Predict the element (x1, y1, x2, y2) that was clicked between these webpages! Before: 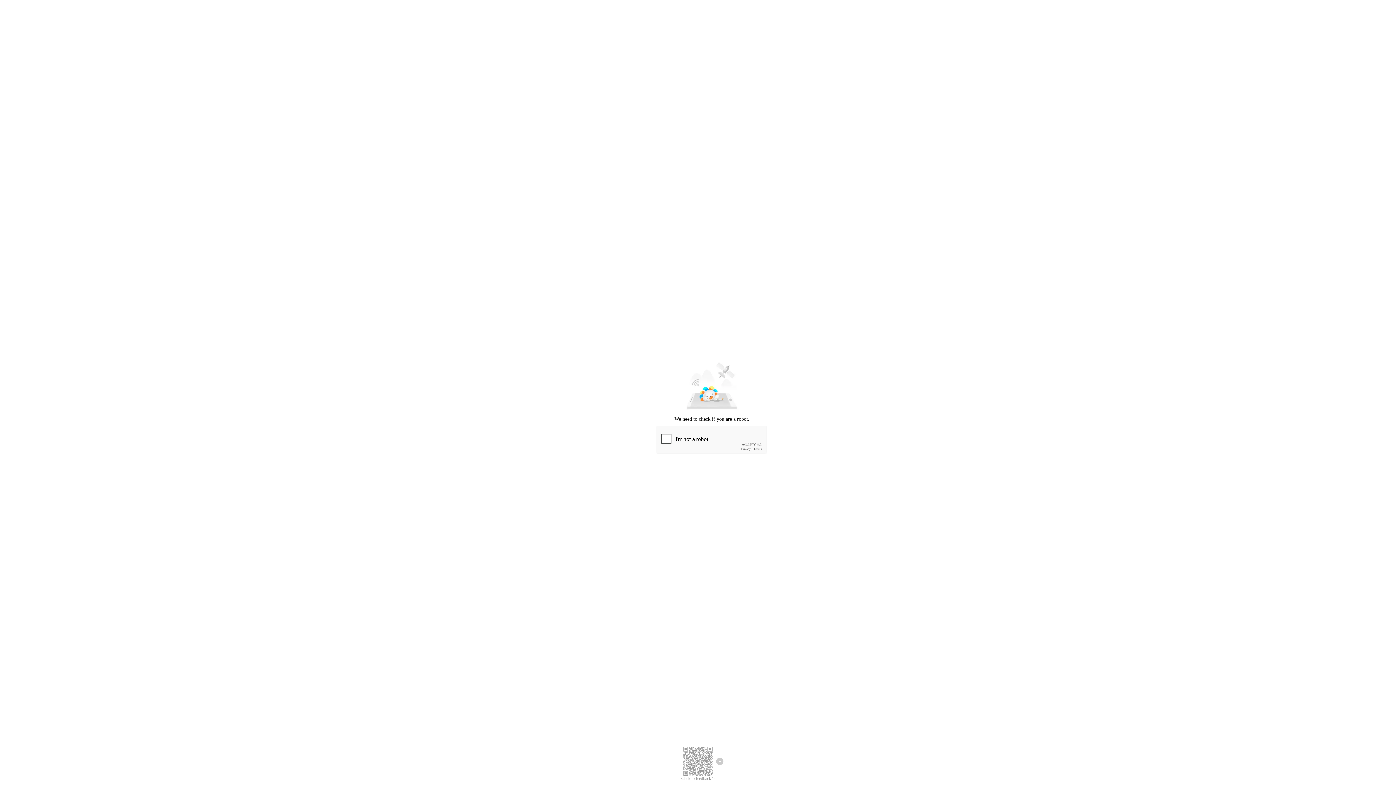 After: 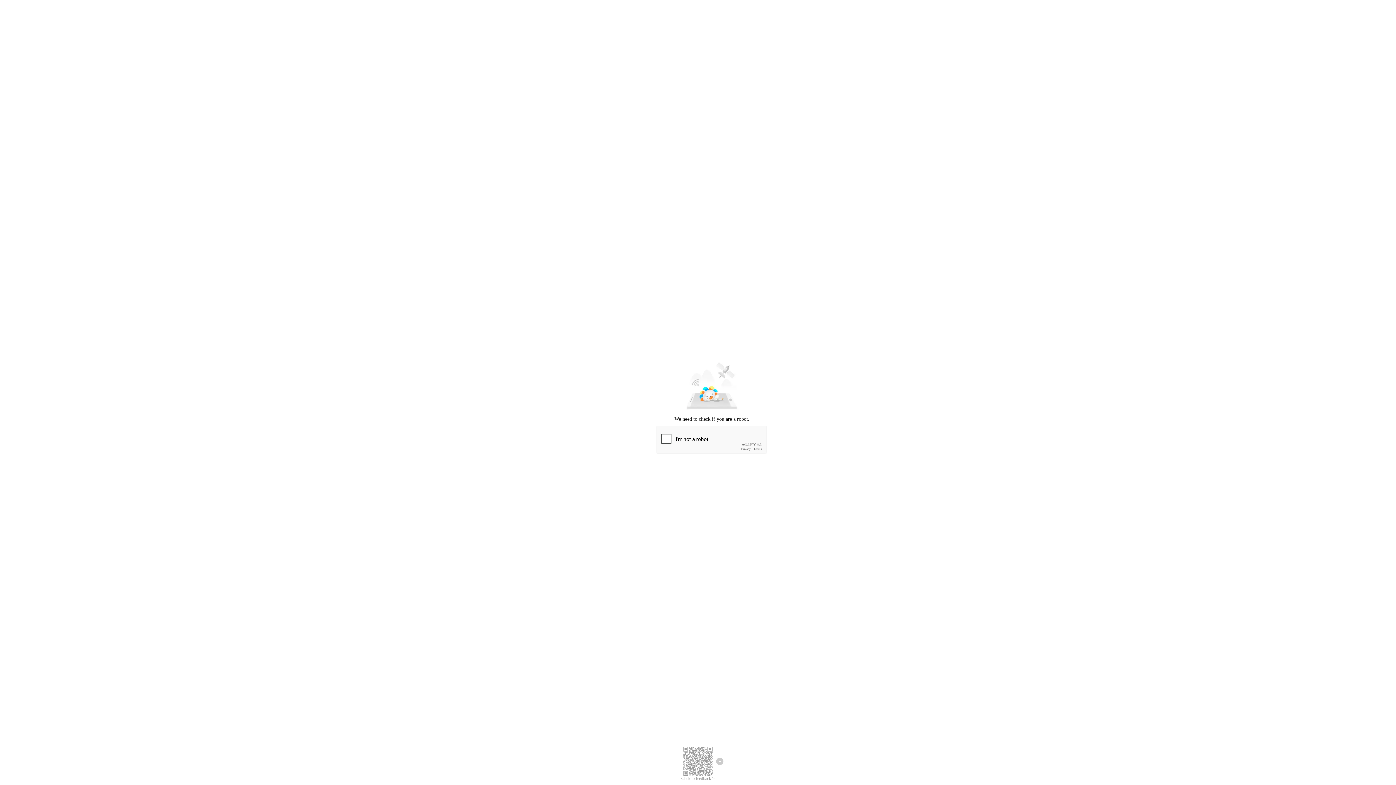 Action: bbox: (681, 776, 714, 781) label: Click to feedback >